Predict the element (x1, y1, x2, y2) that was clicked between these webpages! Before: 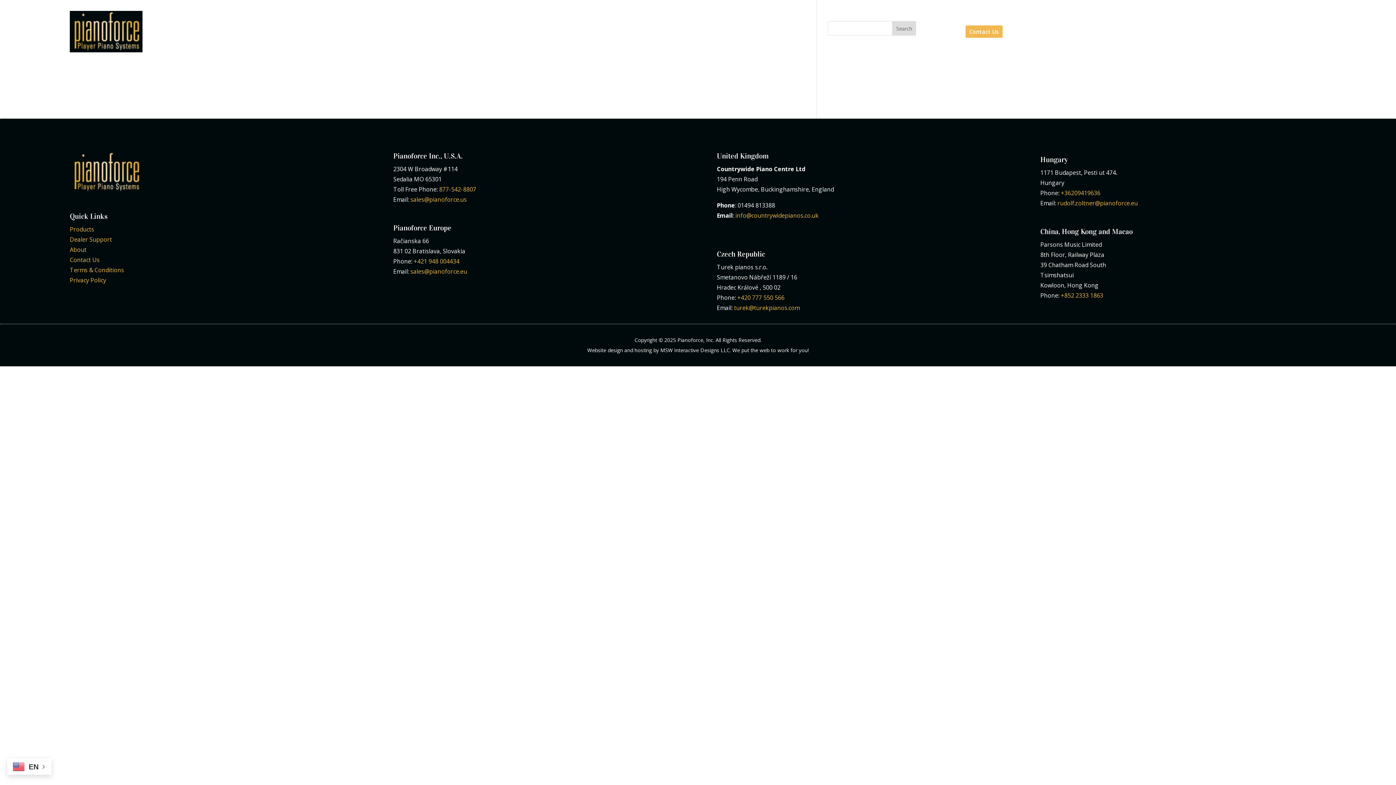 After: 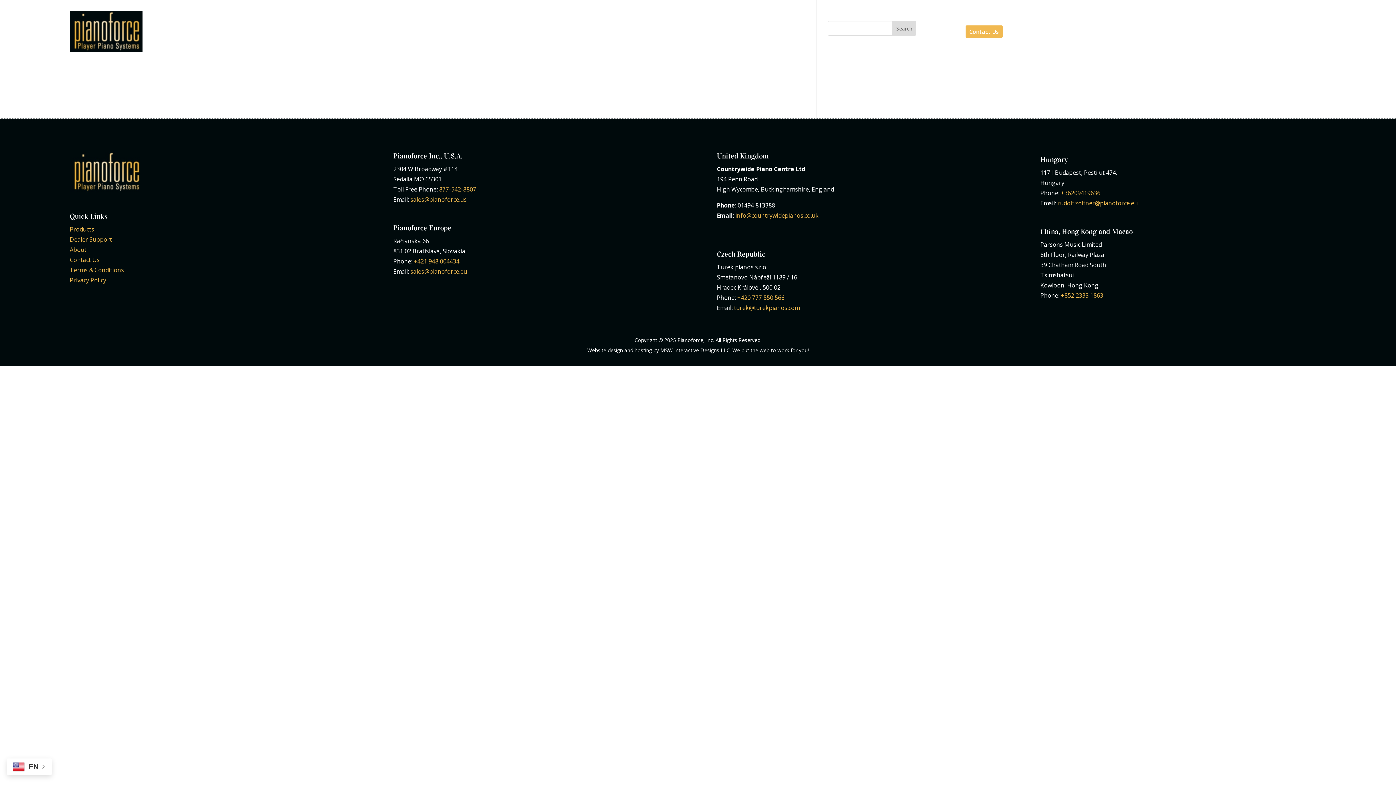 Action: bbox: (734, 303, 799, 311) label: turek@turekpianos.com